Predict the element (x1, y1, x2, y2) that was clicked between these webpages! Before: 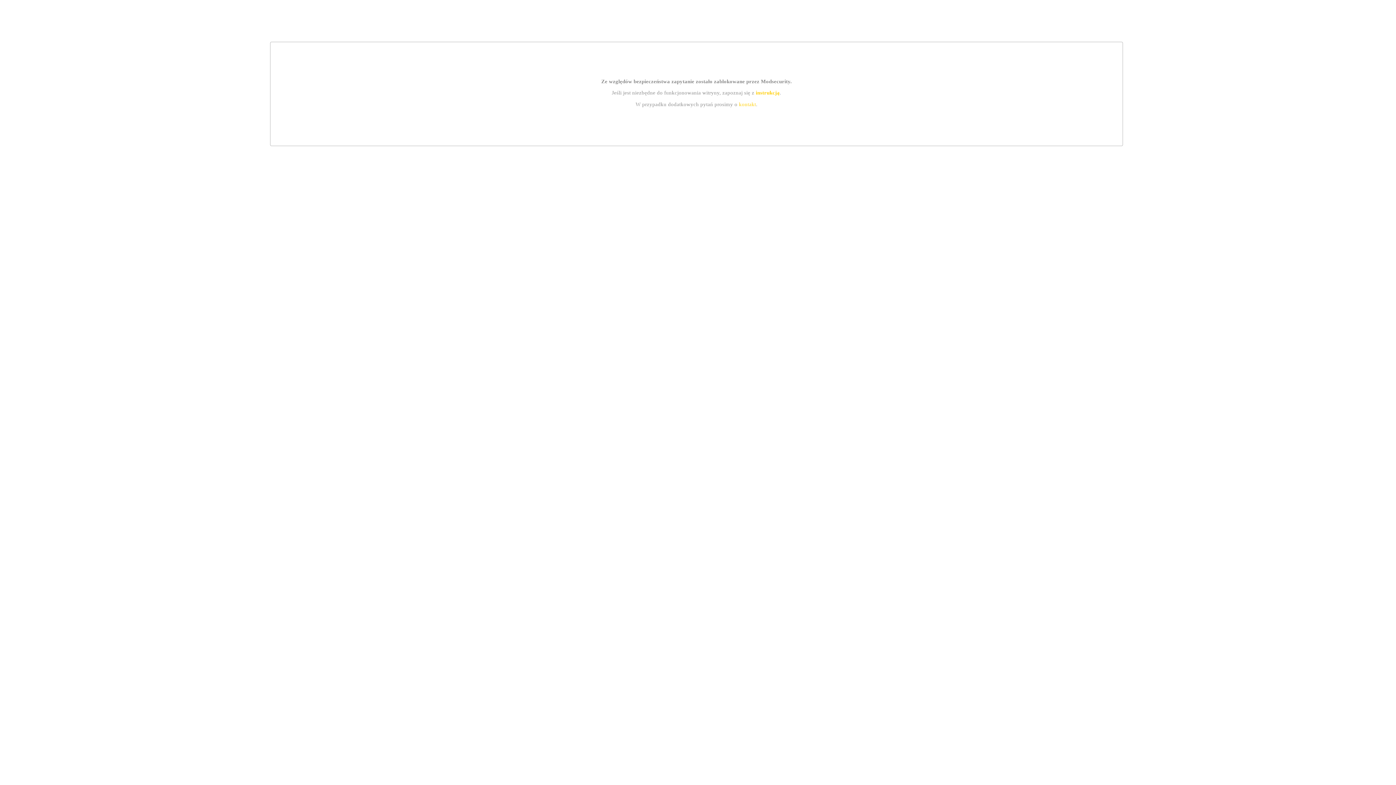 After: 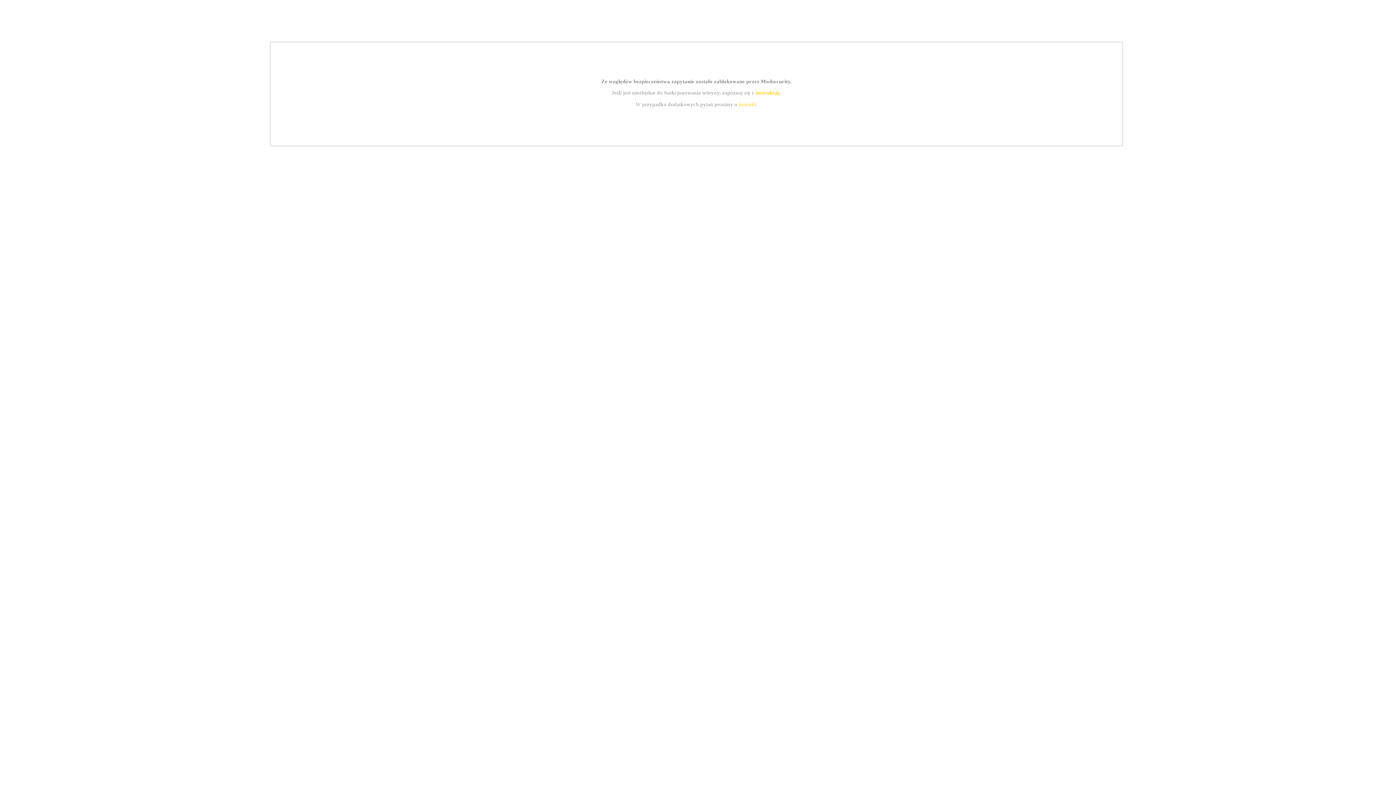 Action: label: instrukcją bbox: (755, 89, 779, 95)